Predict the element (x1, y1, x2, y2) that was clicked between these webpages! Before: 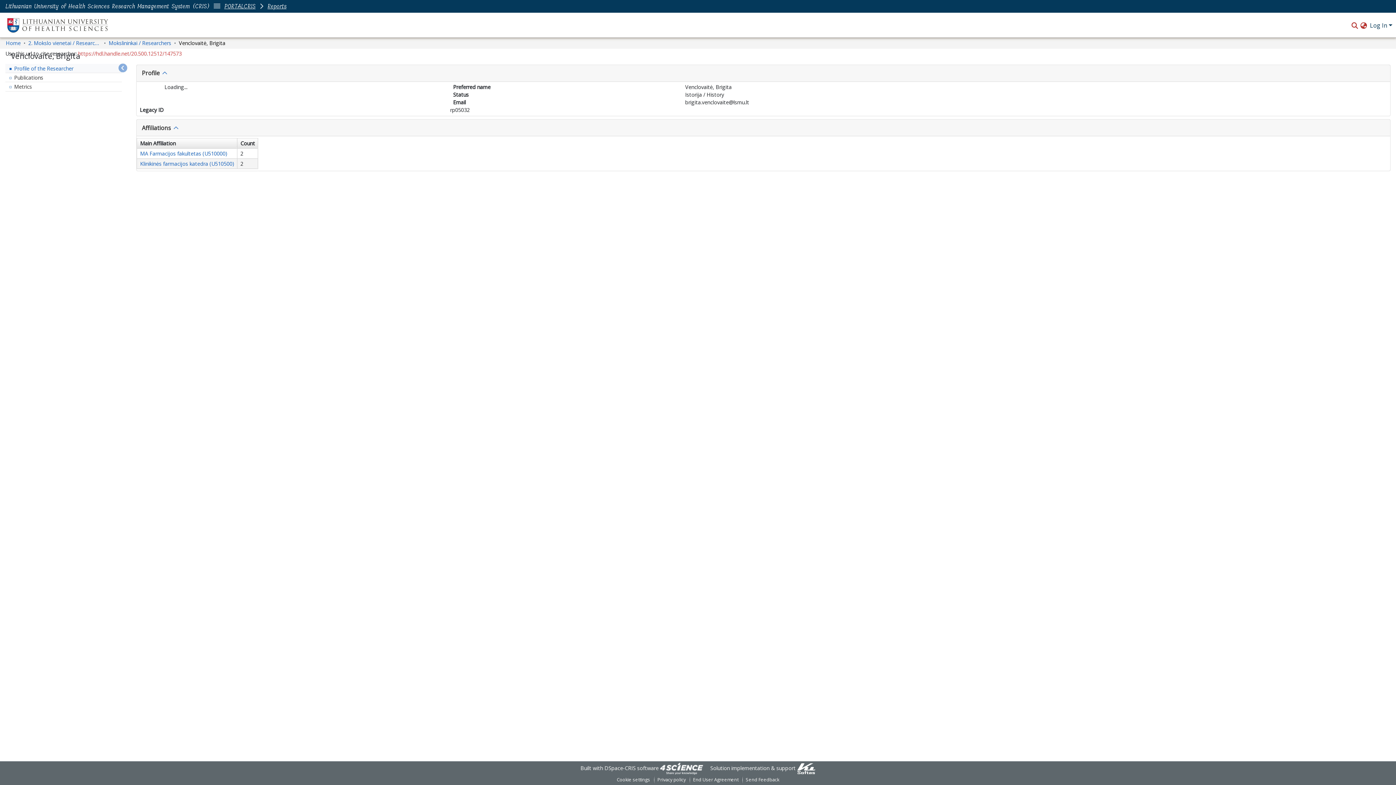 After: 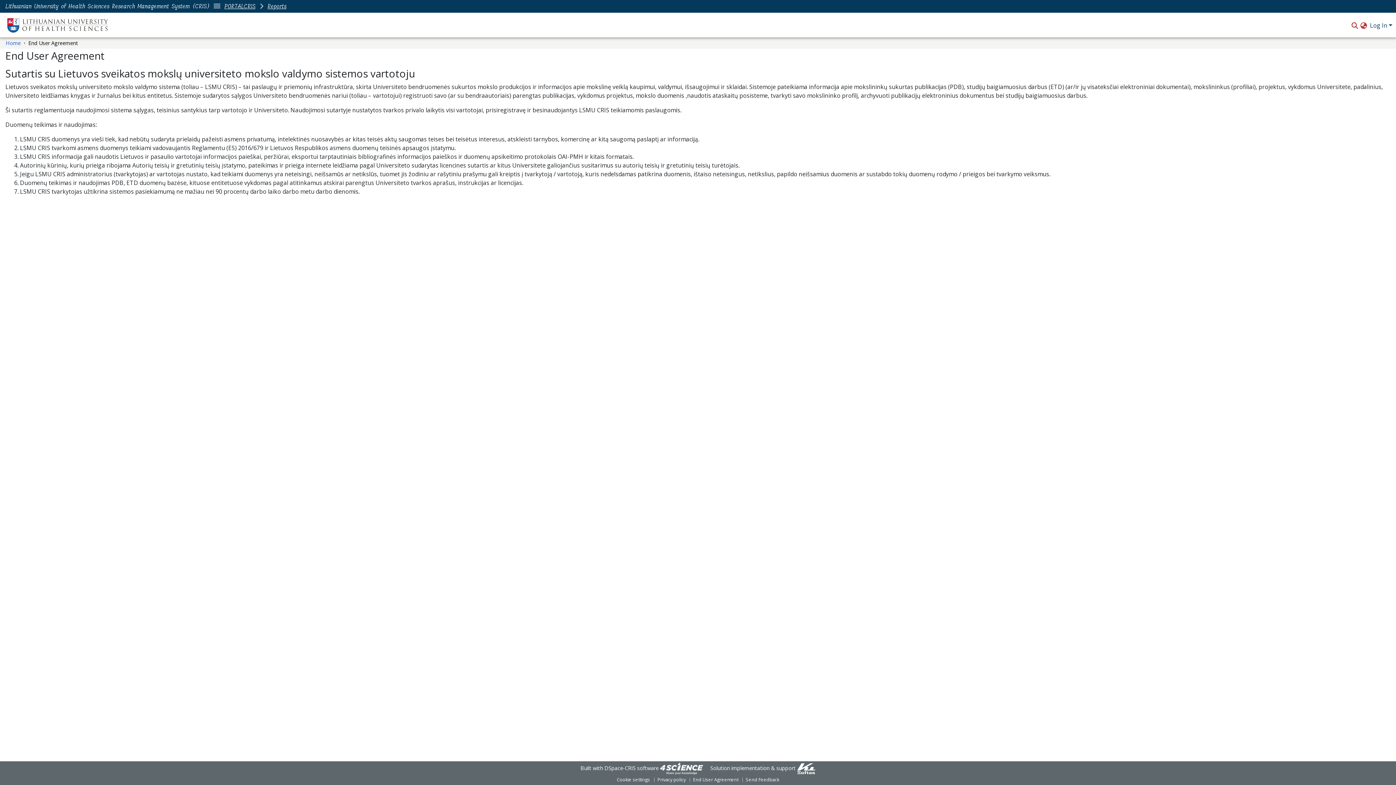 Action: label: End User Agreement bbox: (690, 776, 742, 784)